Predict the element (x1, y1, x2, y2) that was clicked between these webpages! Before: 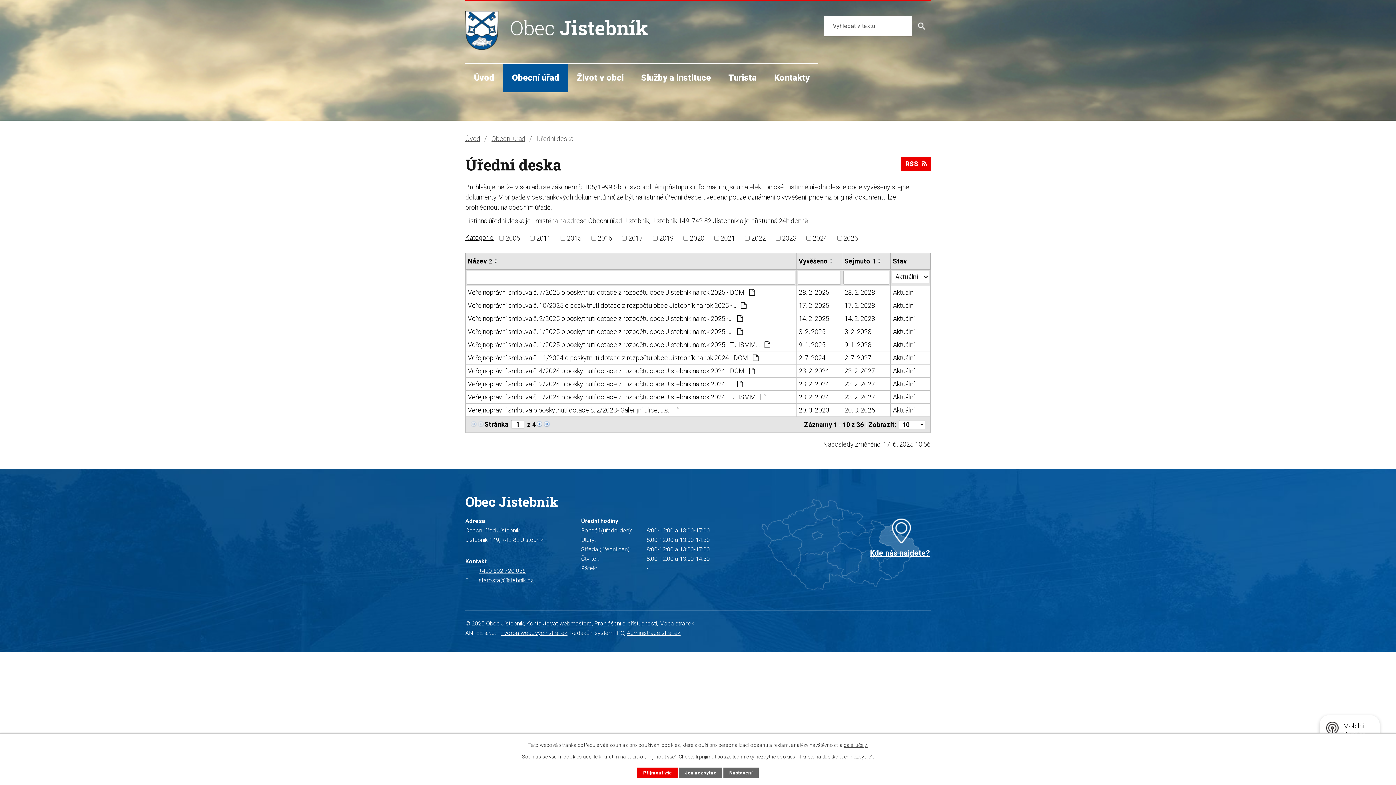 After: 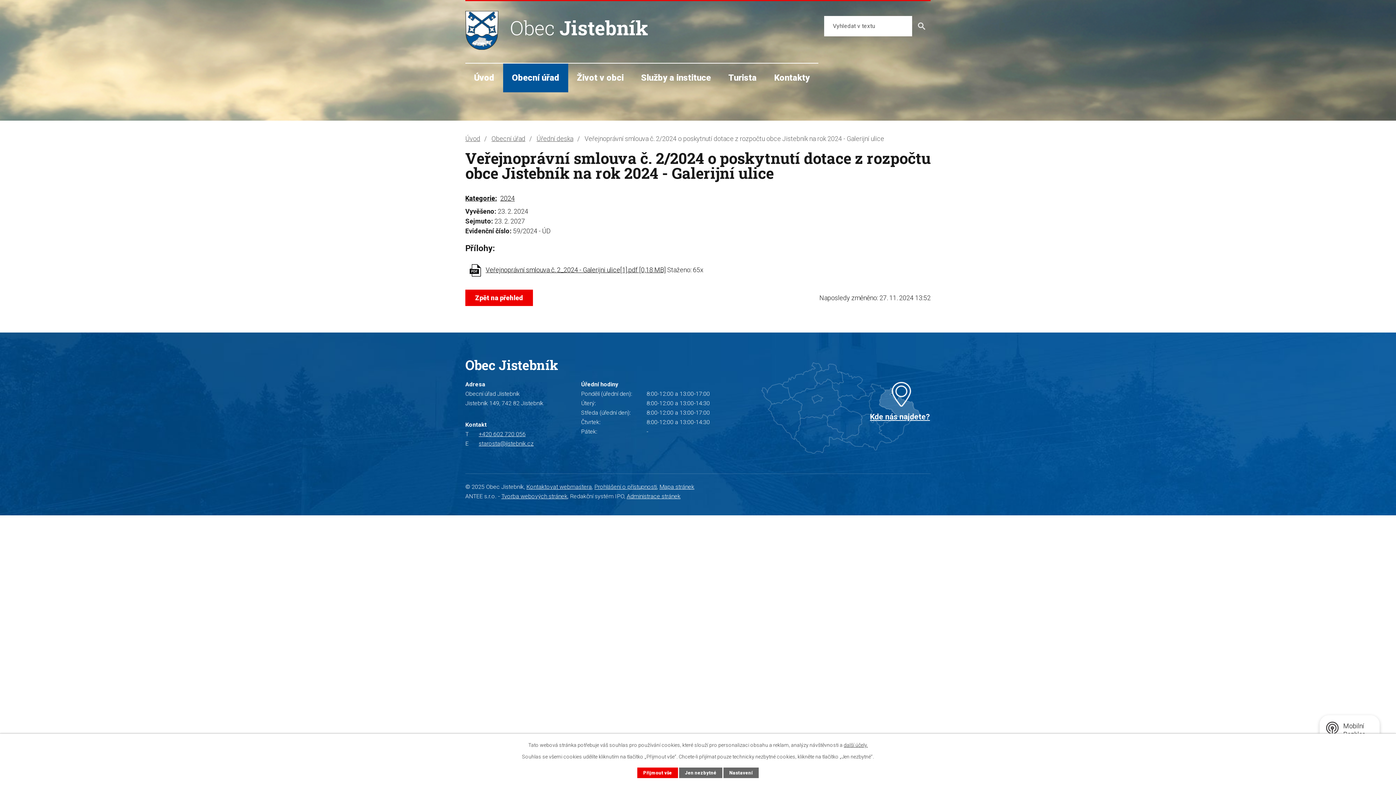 Action: label: 23. 2. 2024 bbox: (798, 379, 840, 388)